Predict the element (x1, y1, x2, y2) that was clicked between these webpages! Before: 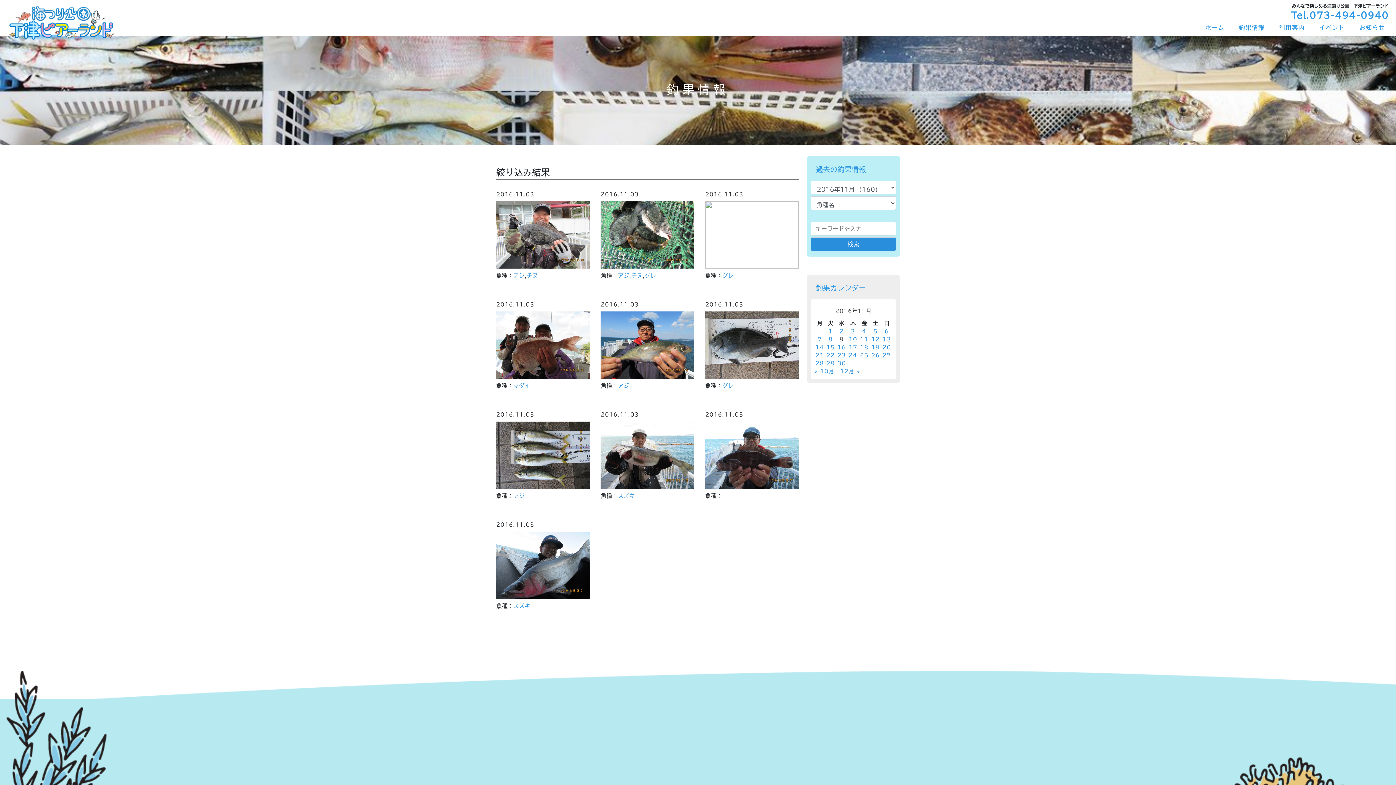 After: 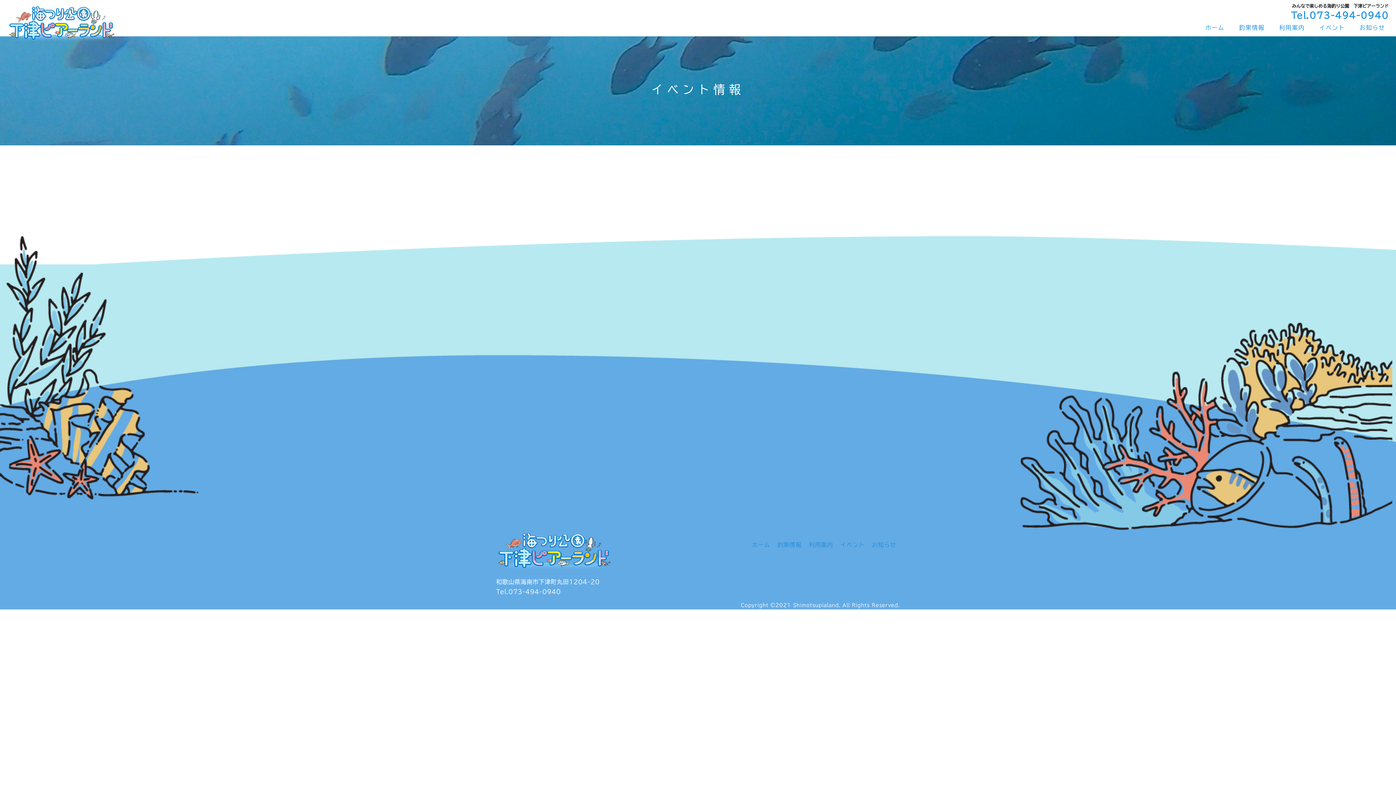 Action: bbox: (1317, 20, 1347, 33) label: イベント